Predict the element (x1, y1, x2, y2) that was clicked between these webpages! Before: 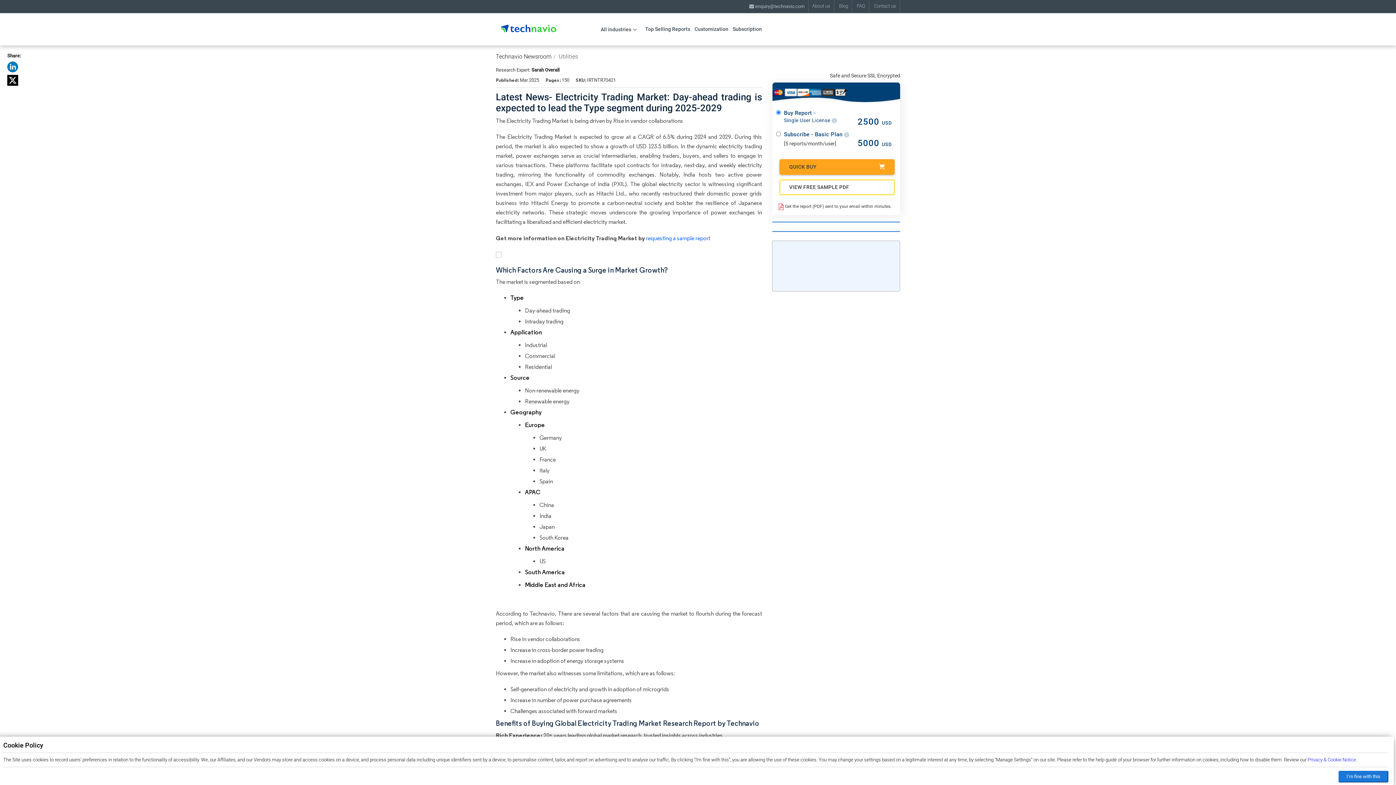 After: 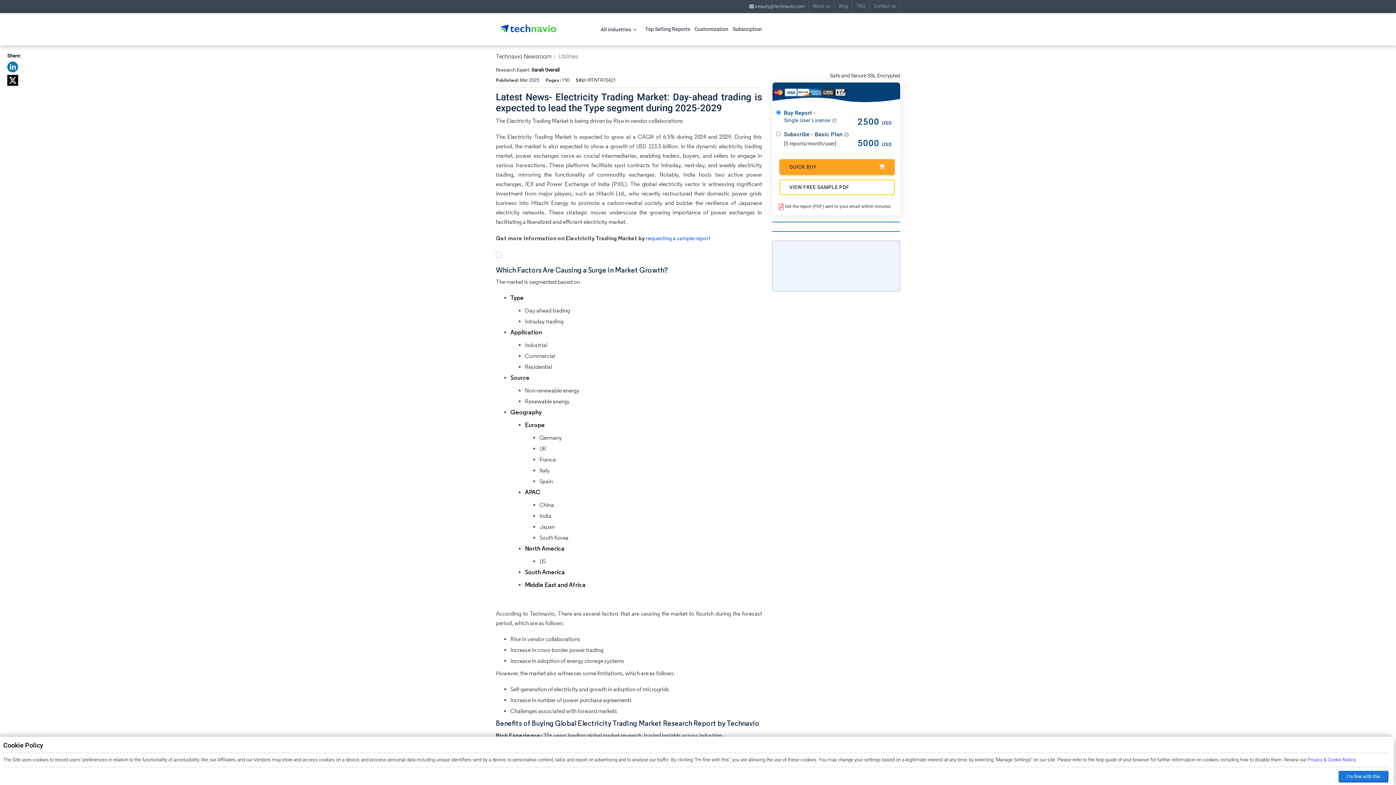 Action: bbox: (870, 0, 900, 12) label: Contact us